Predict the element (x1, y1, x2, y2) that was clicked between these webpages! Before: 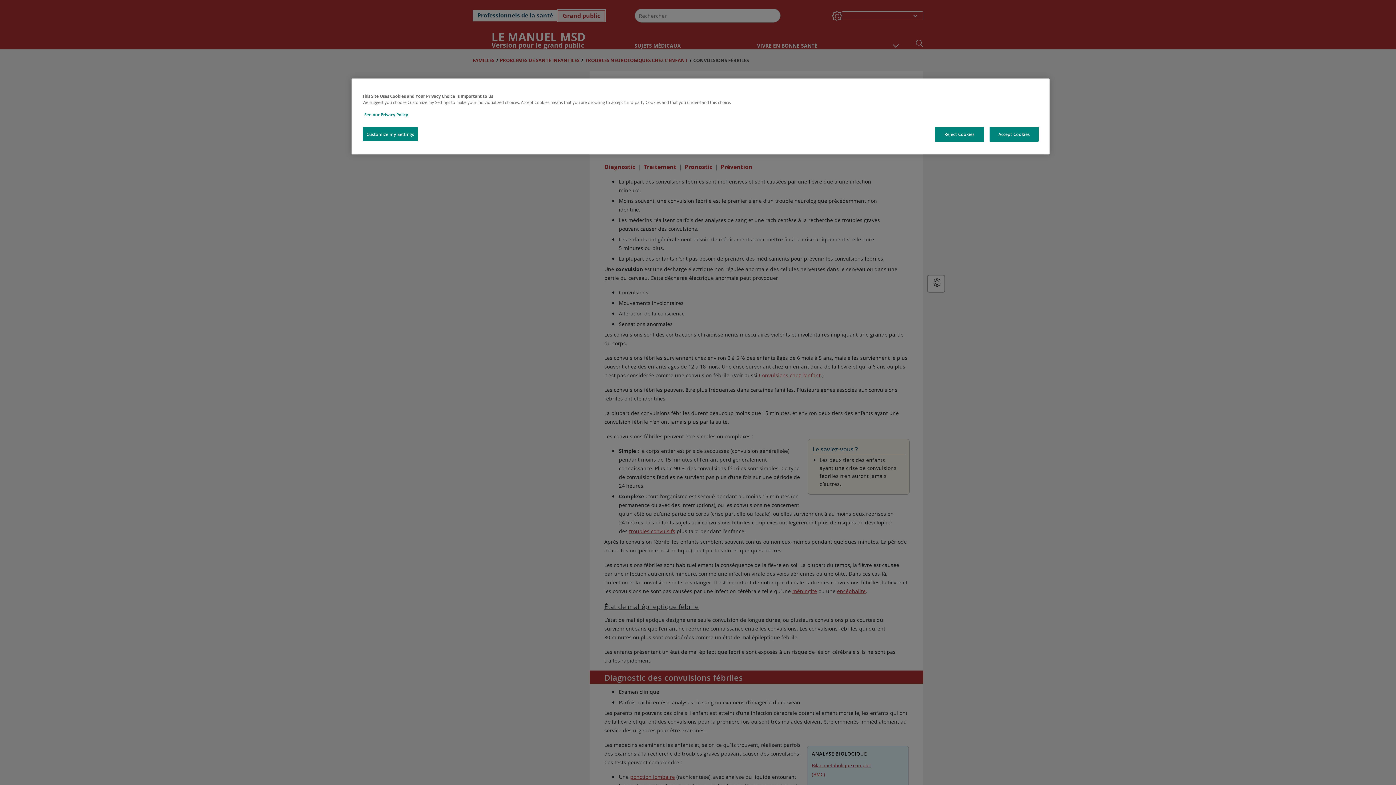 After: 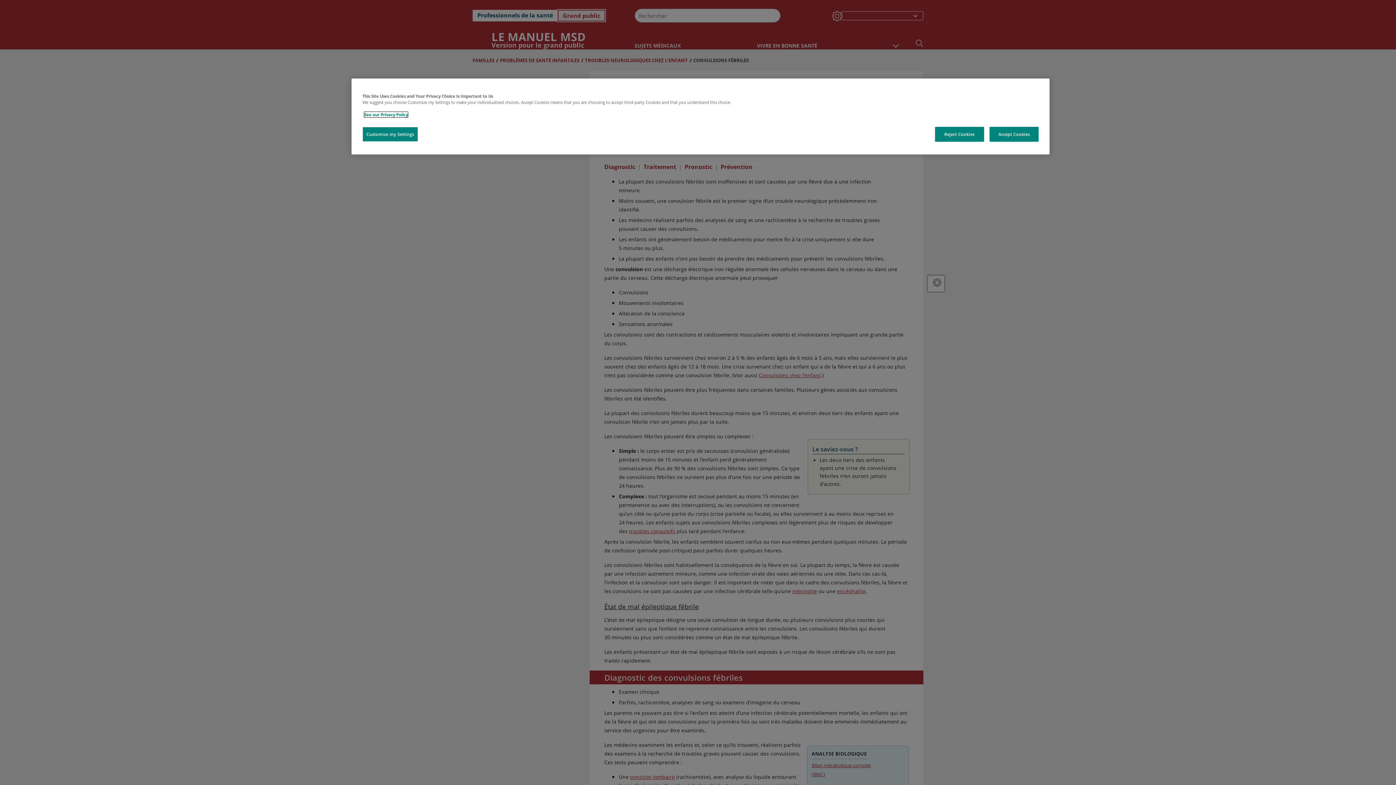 Action: label: See our Privacy Policy bbox: (364, 112, 408, 117)